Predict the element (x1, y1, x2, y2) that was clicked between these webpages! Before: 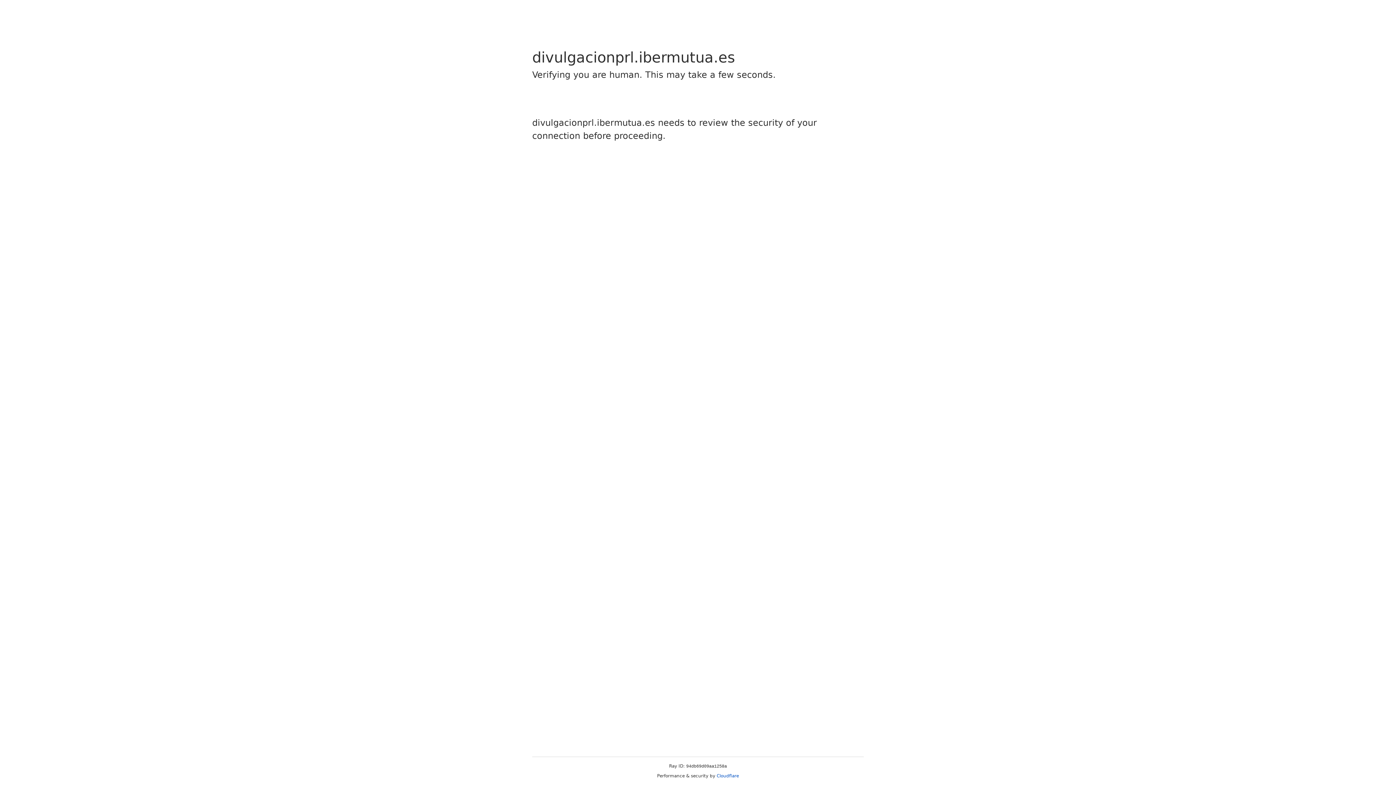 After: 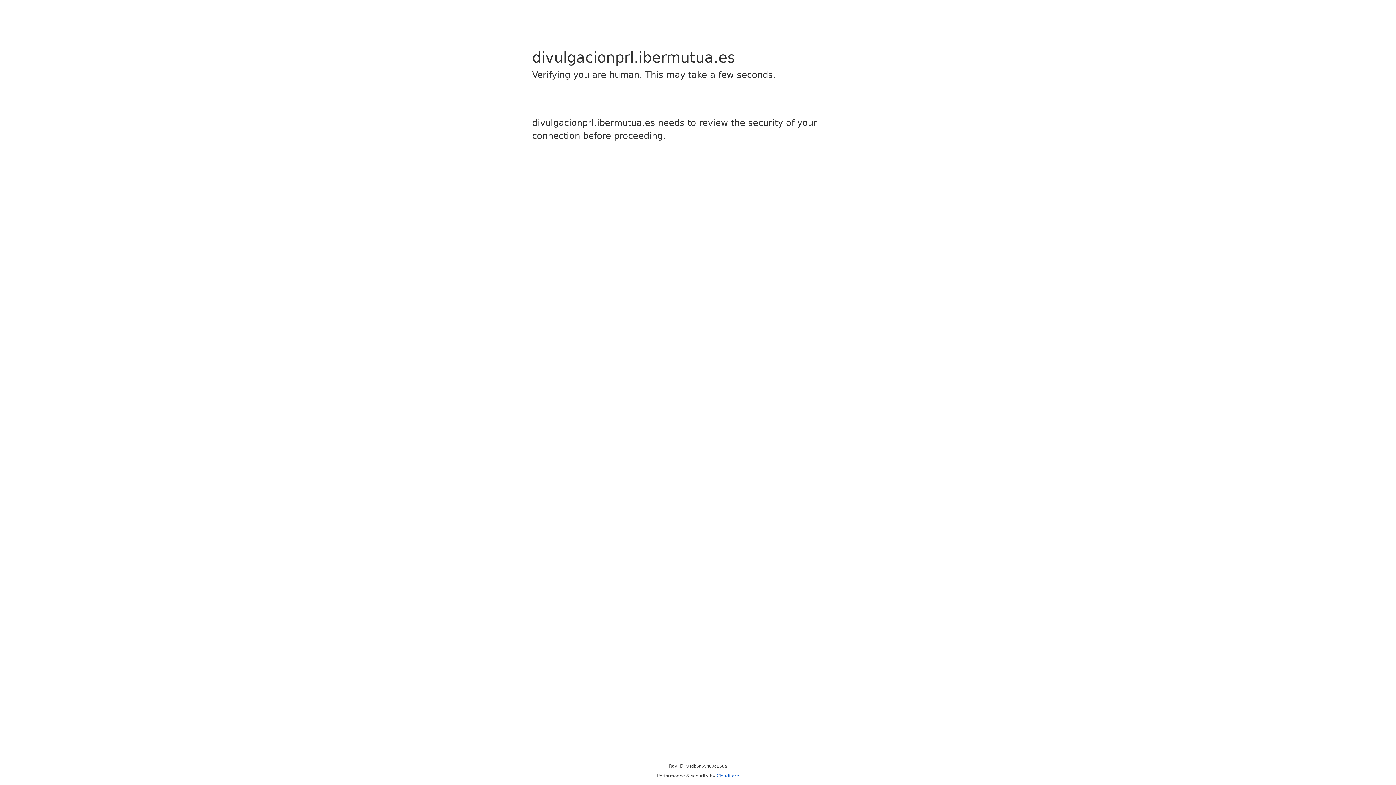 Action: bbox: (716, 773, 739, 778) label: Cloudflare